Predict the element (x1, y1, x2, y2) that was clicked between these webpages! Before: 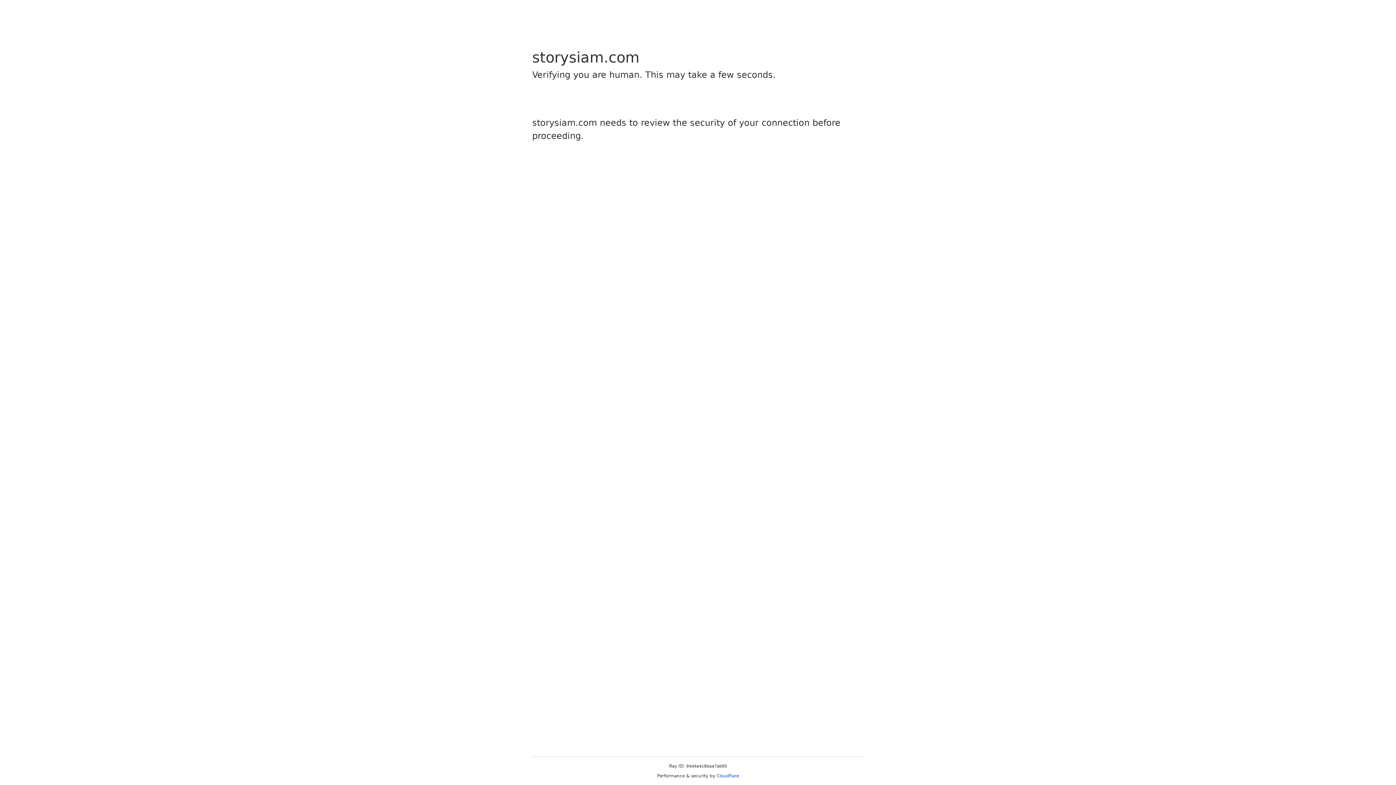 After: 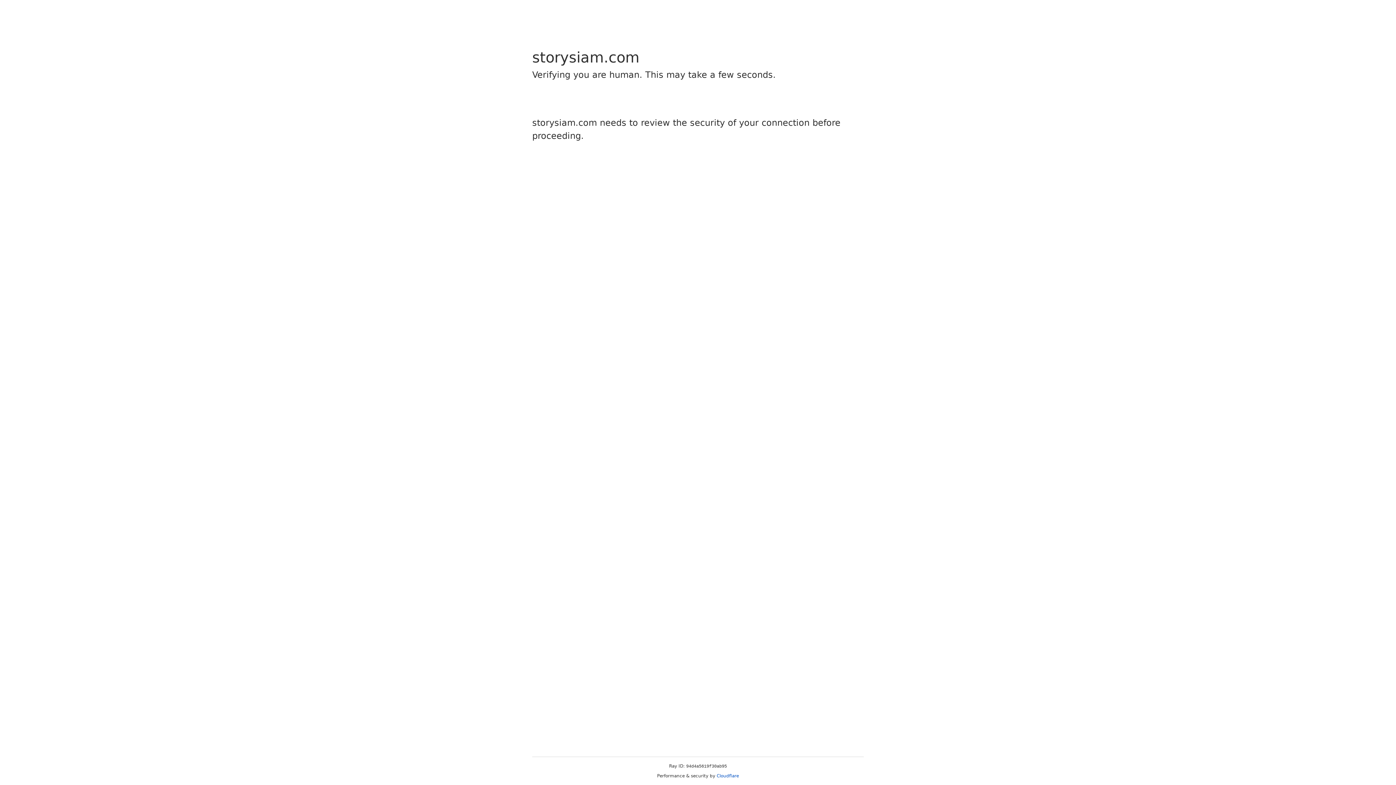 Action: bbox: (716, 773, 739, 778) label: Cloudflare